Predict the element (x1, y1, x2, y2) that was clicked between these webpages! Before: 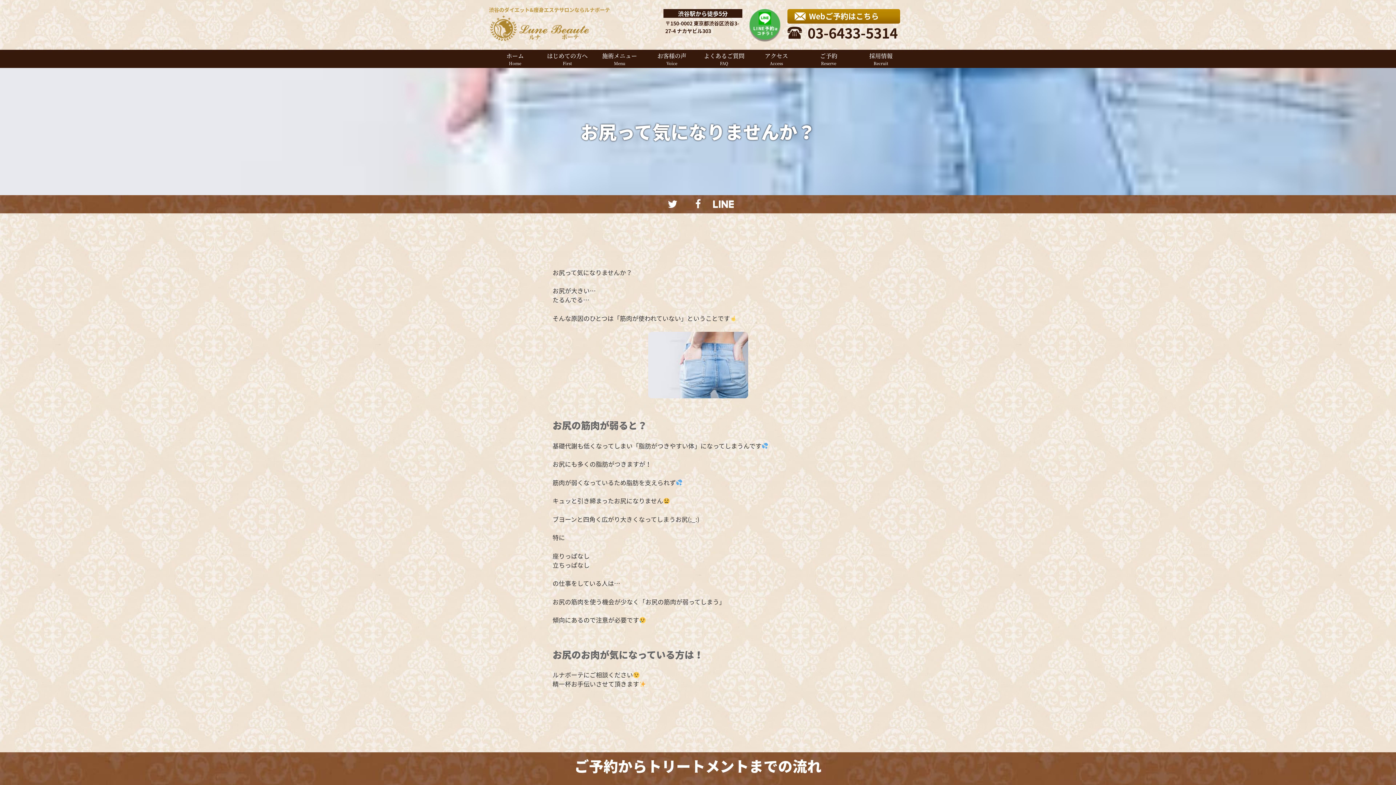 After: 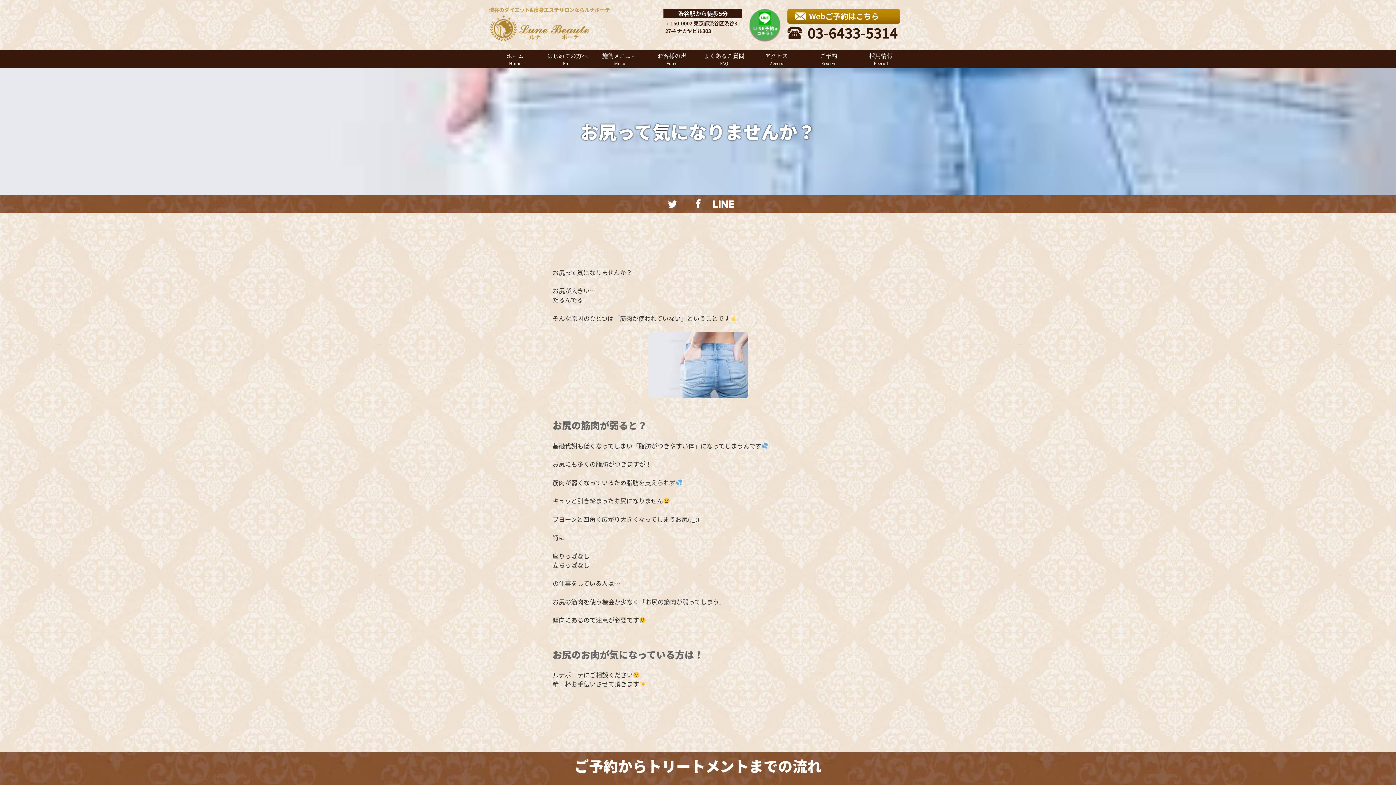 Action: label: 03-6433-5314 bbox: (787, 23, 900, 41)